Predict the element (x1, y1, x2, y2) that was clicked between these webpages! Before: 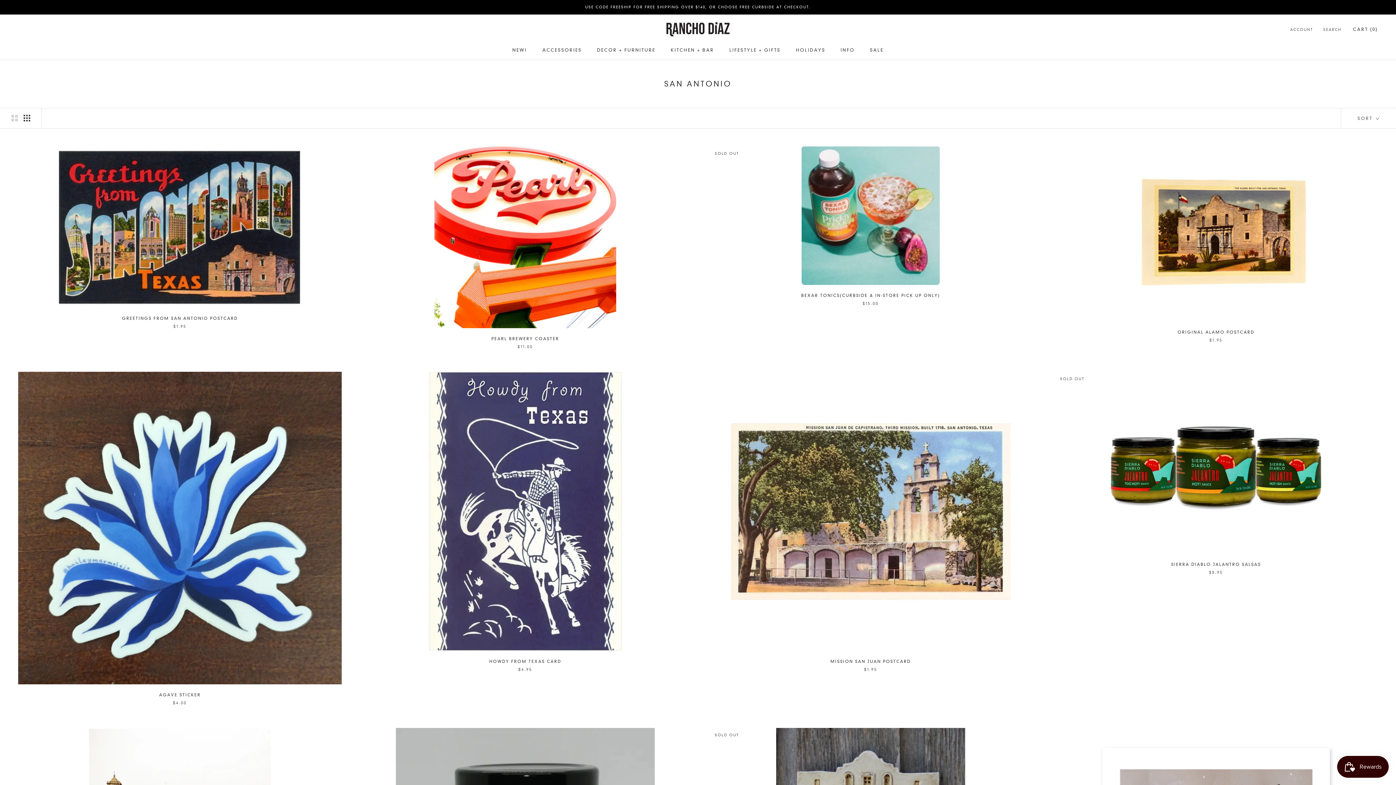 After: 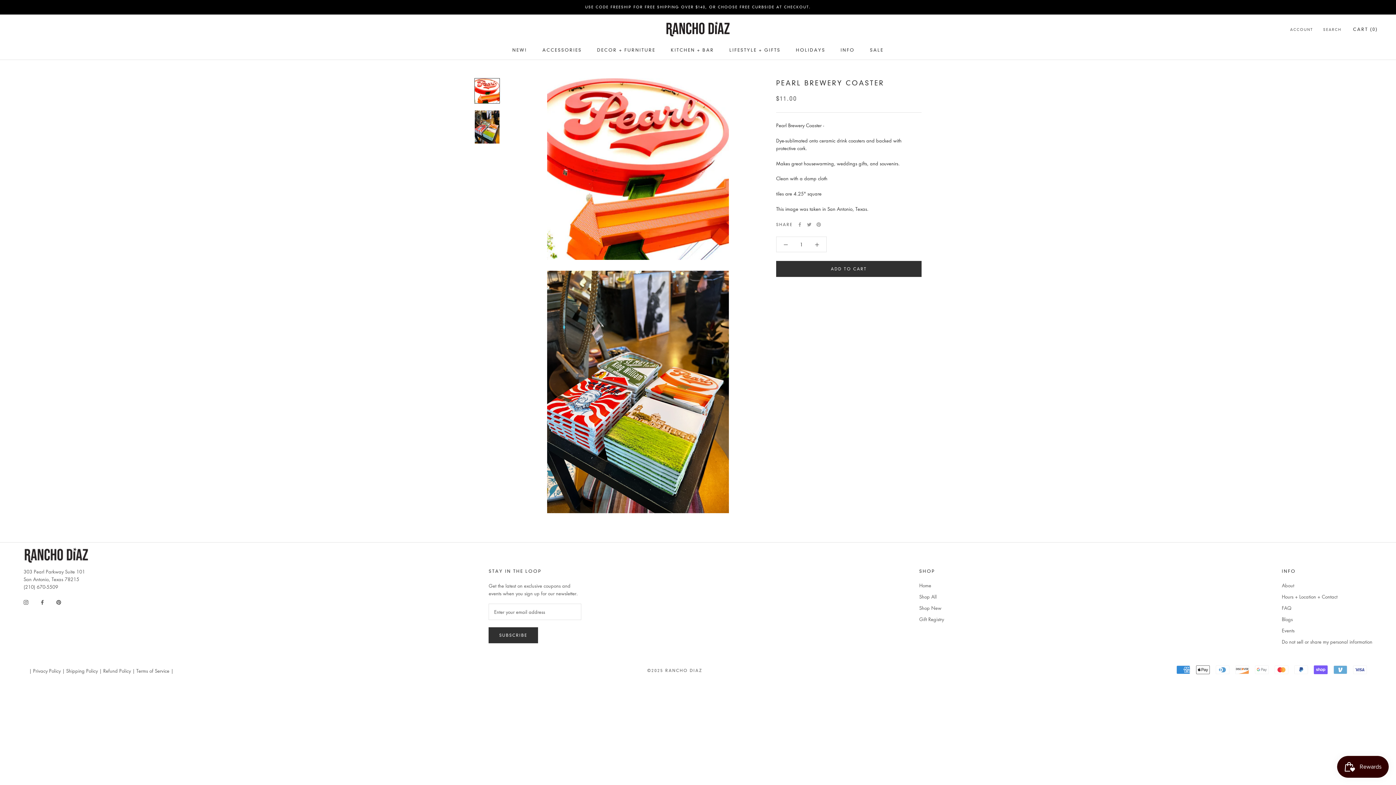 Action: bbox: (491, 336, 559, 341) label: PEARL BREWERY COASTER